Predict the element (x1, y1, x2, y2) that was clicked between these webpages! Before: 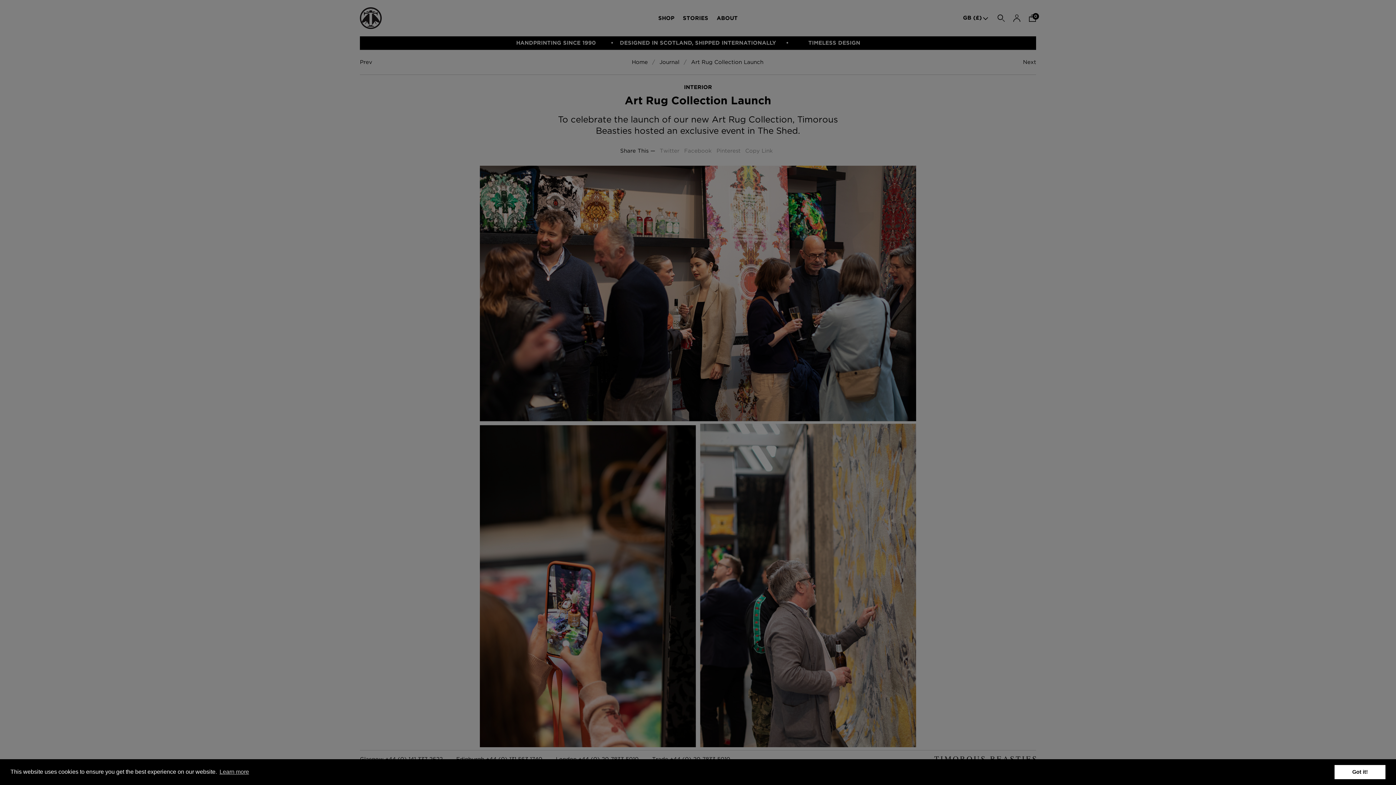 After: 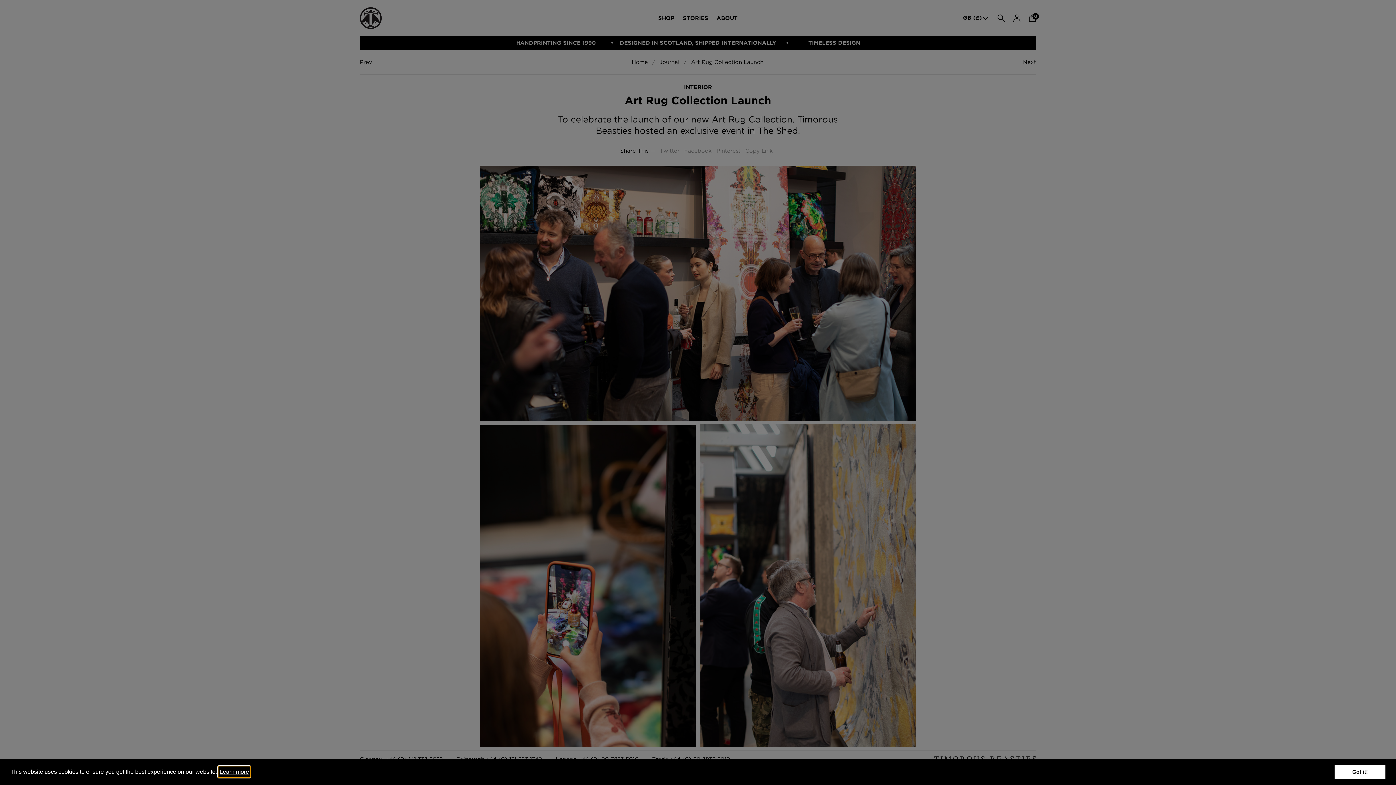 Action: label: learn more about cookies bbox: (218, 766, 250, 777)